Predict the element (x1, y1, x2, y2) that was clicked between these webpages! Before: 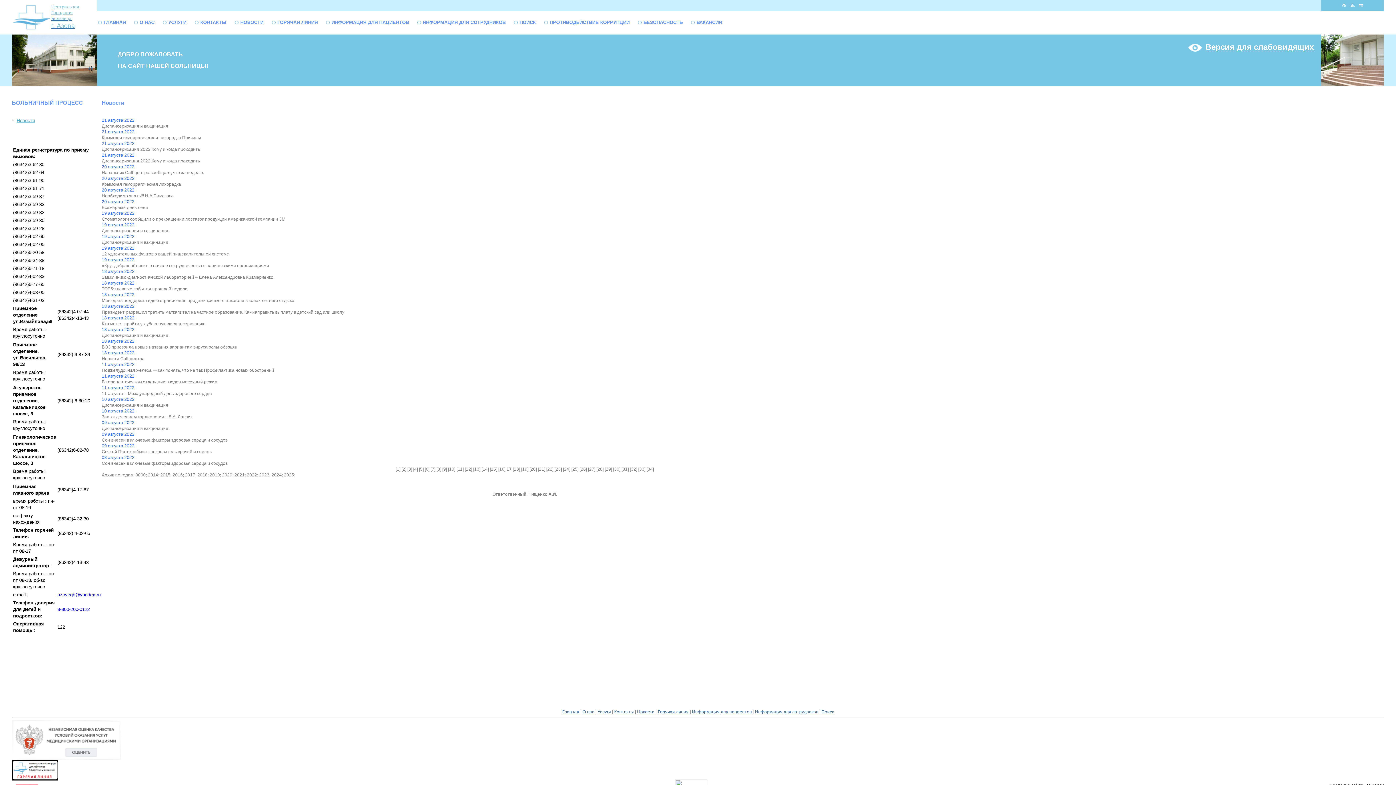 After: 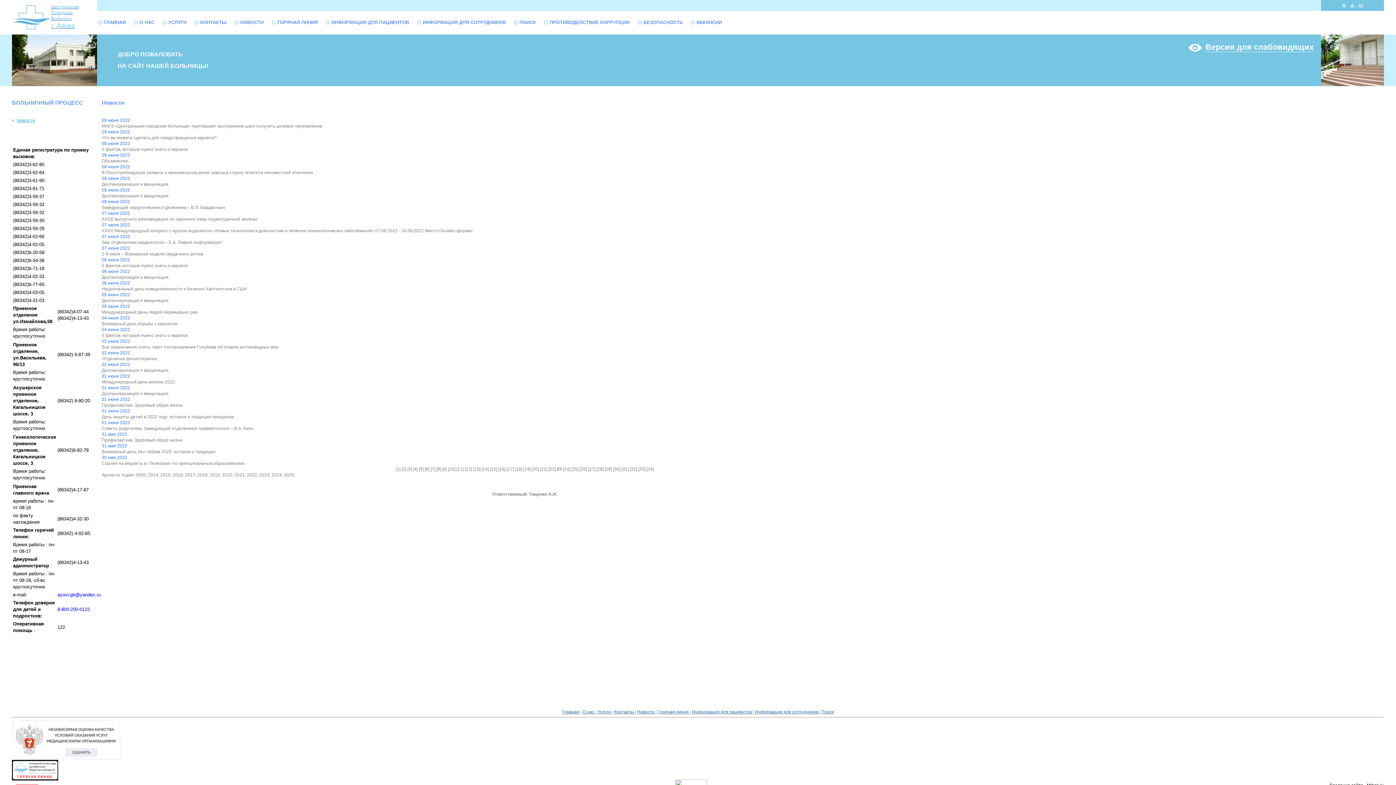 Action: bbox: (555, 466, 560, 472) label: 23